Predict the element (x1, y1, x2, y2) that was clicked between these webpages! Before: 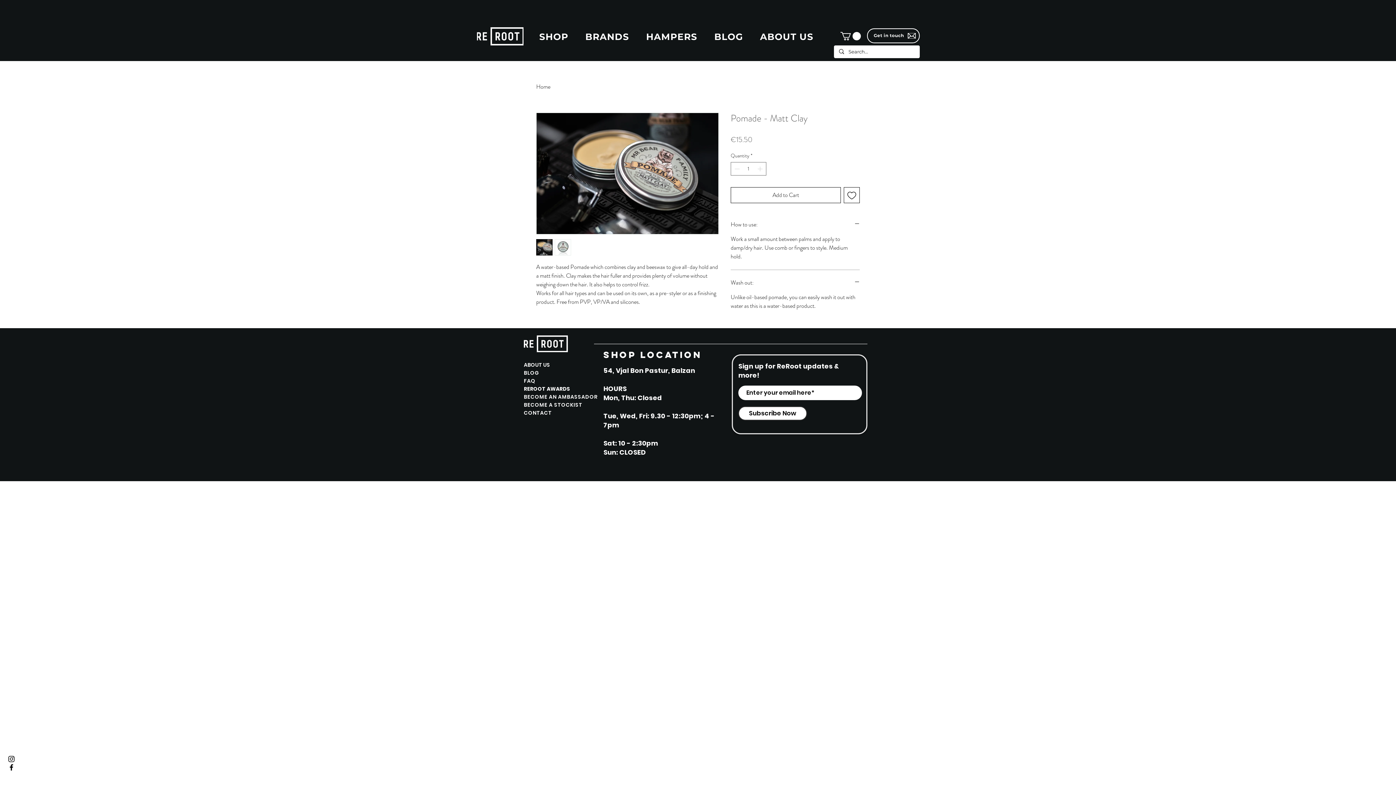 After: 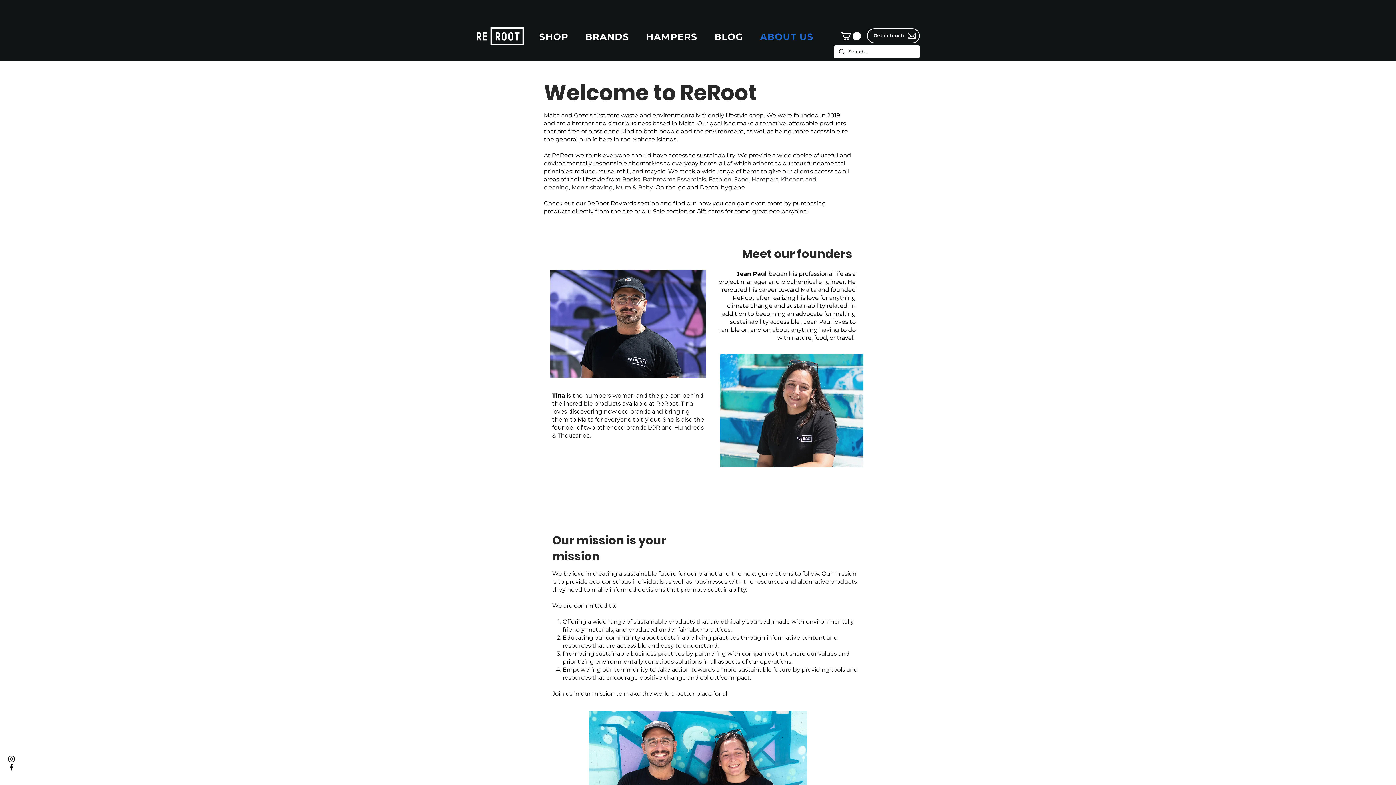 Action: label: ABOUT US bbox: (524, 361, 550, 368)